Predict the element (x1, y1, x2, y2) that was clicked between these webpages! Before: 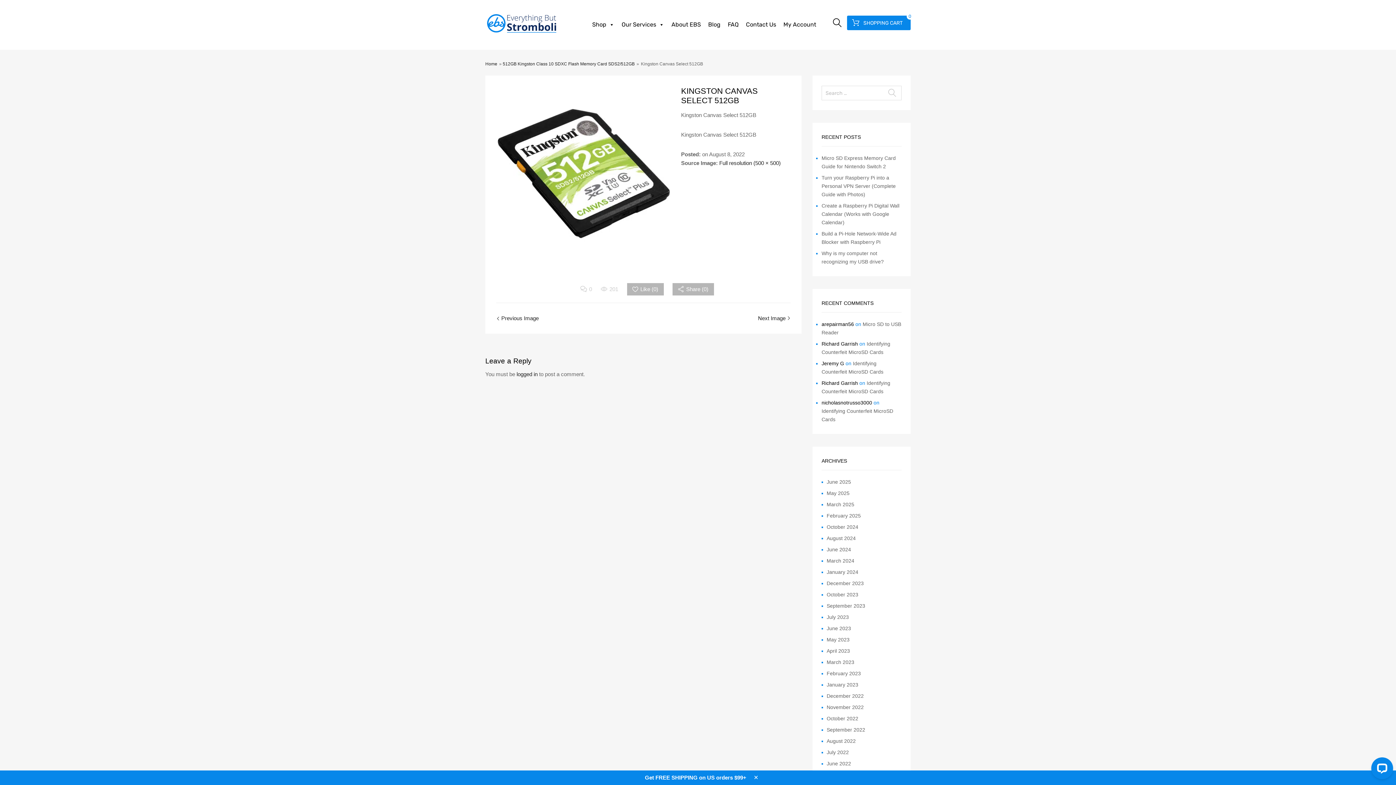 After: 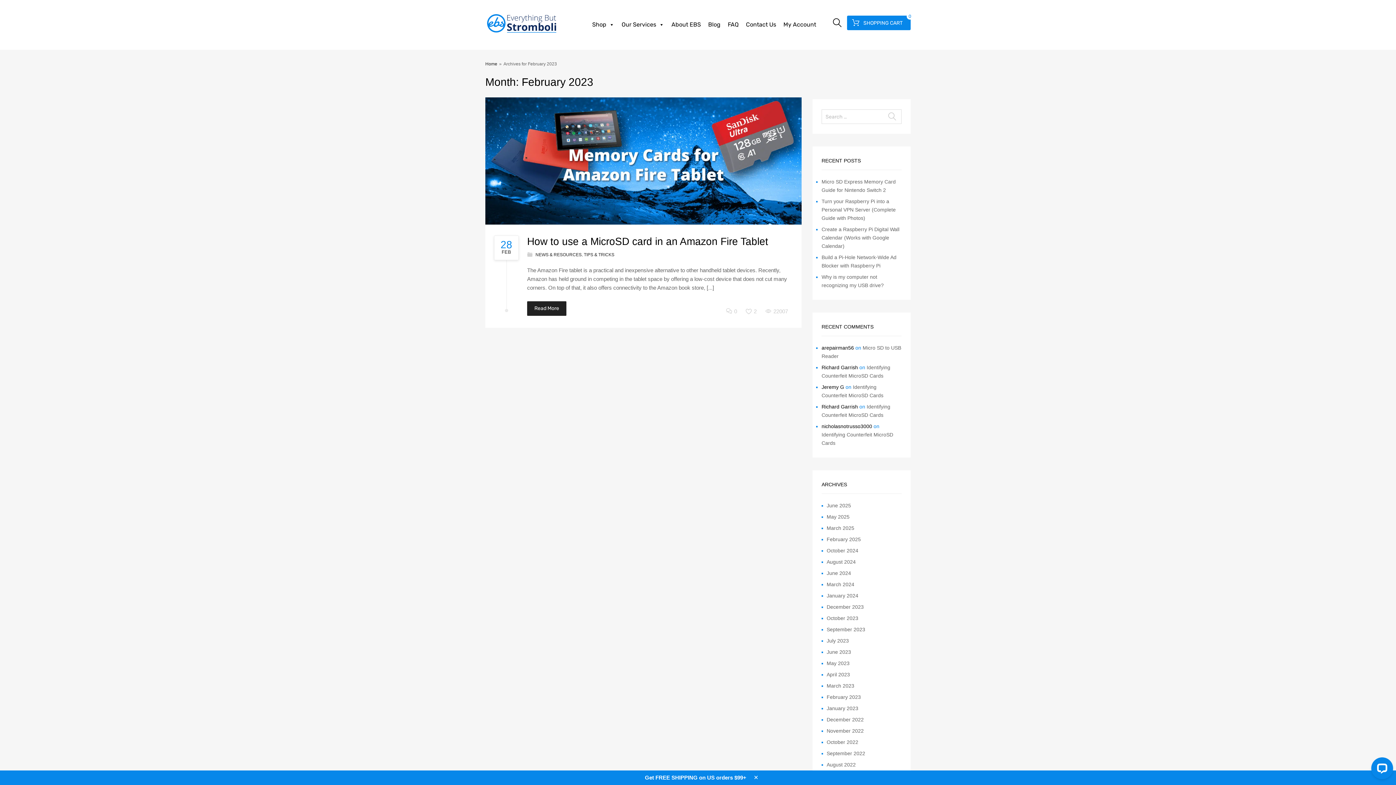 Action: label: February 2023 bbox: (826, 669, 861, 678)